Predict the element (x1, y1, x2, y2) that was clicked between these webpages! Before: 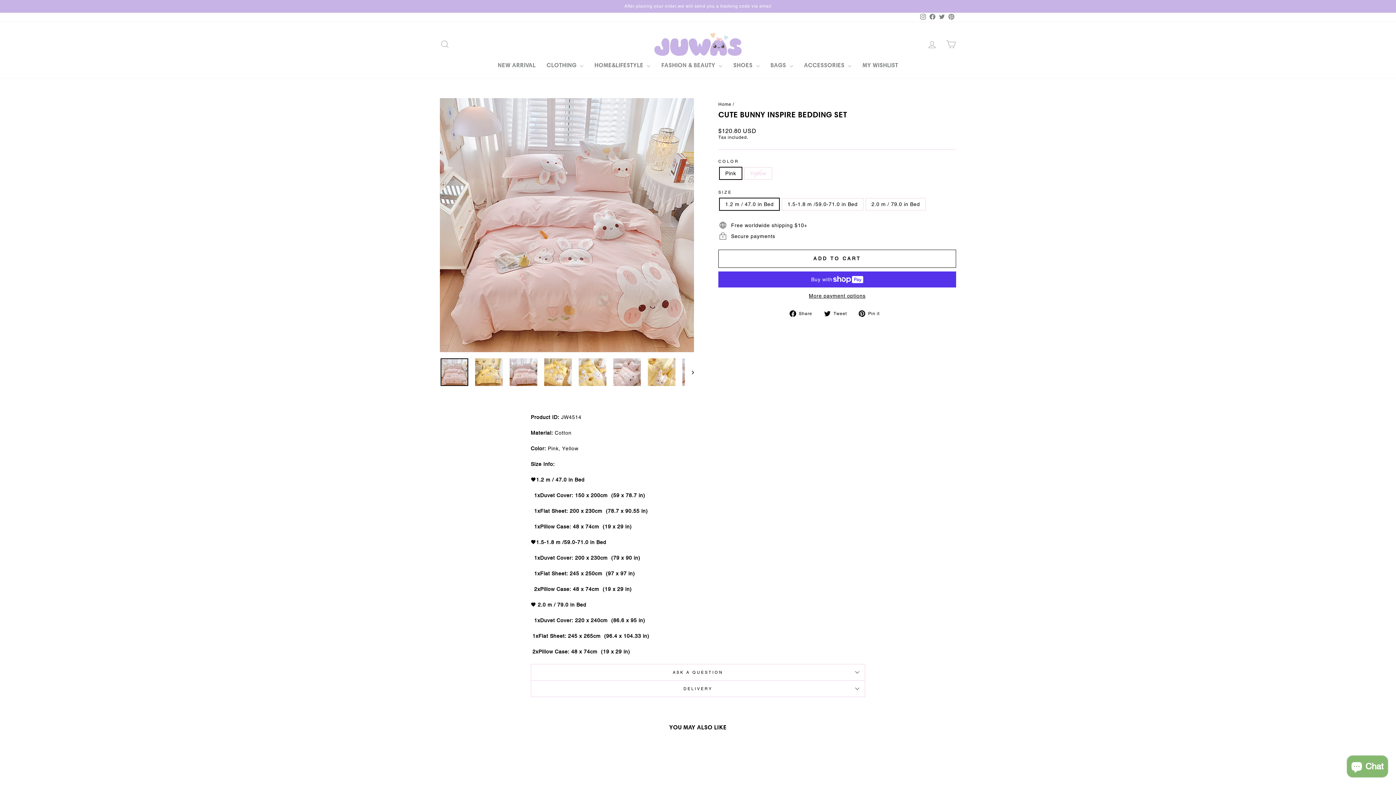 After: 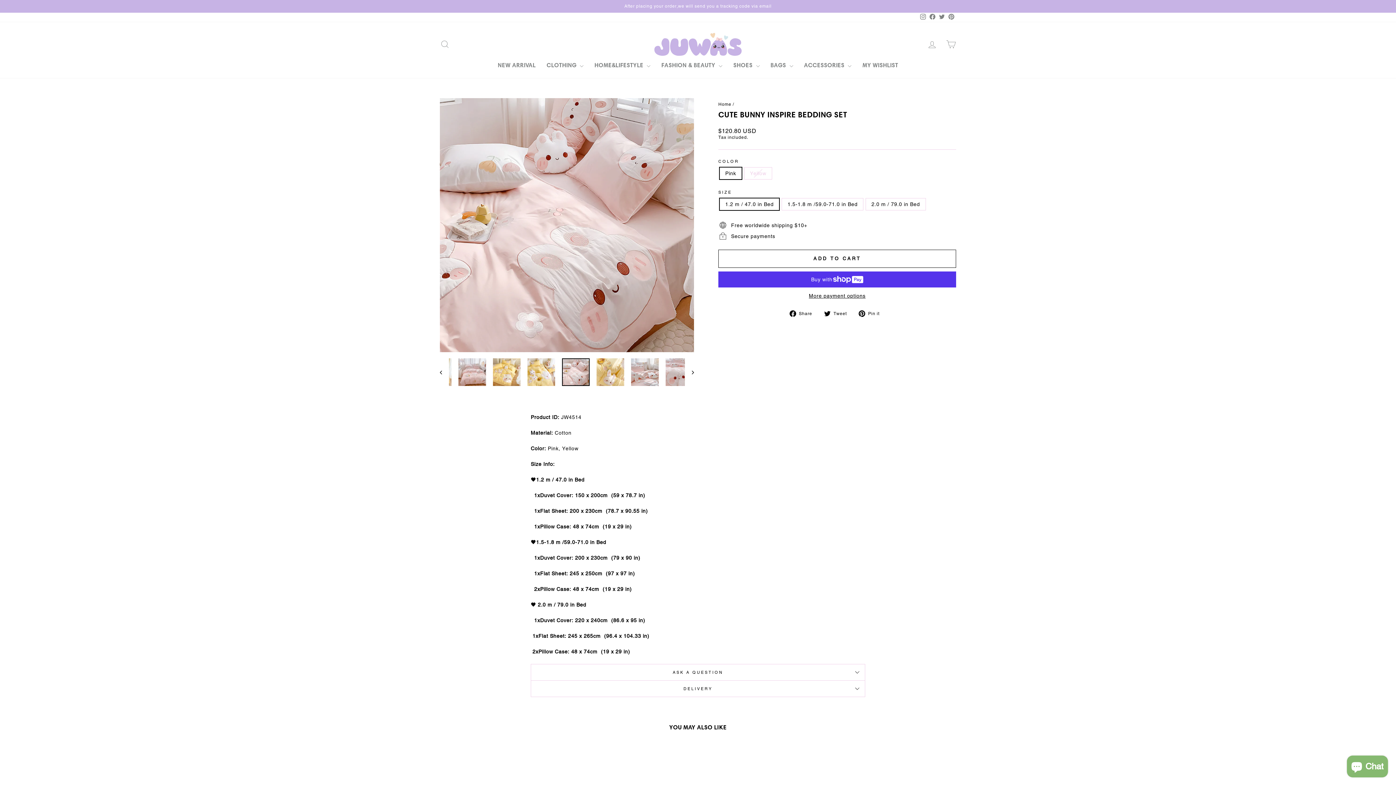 Action: bbox: (613, 358, 641, 386)